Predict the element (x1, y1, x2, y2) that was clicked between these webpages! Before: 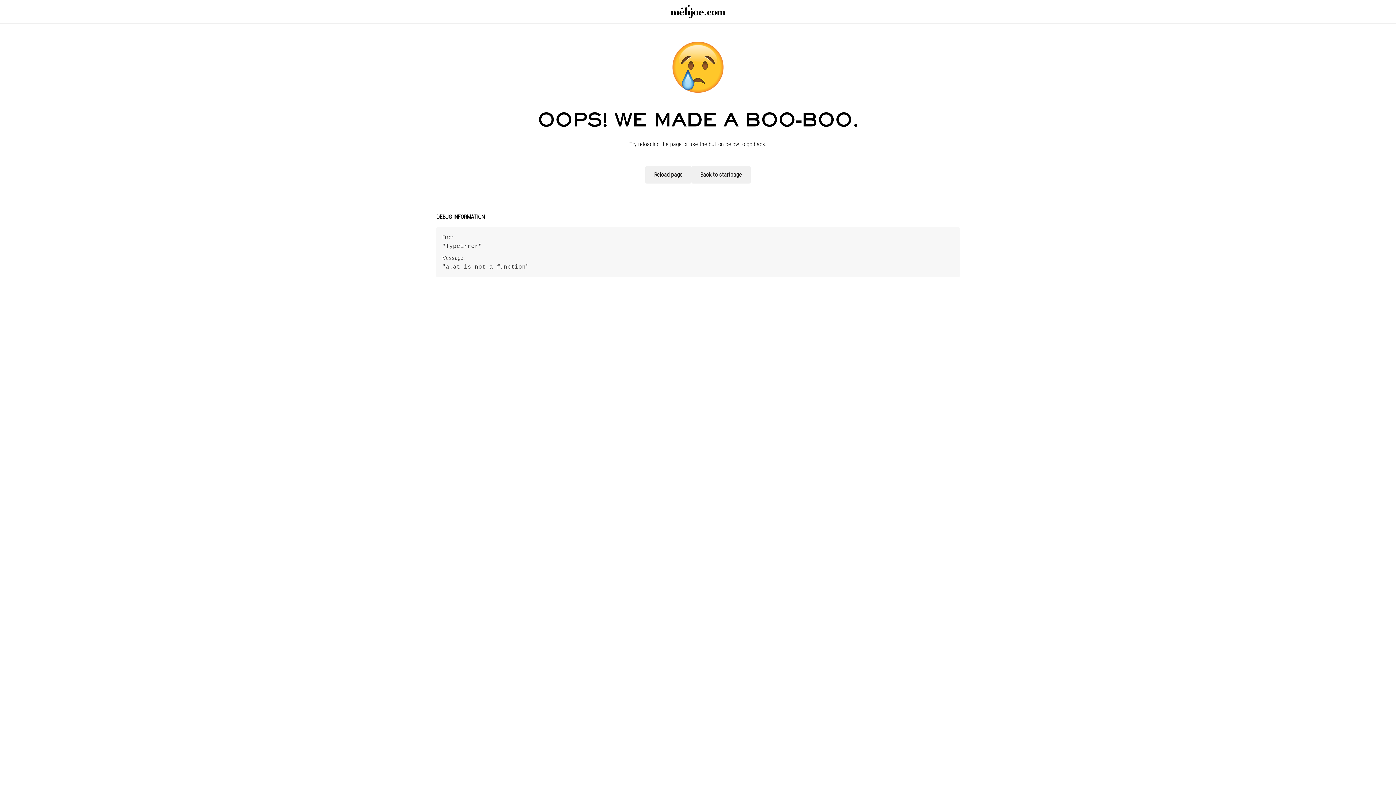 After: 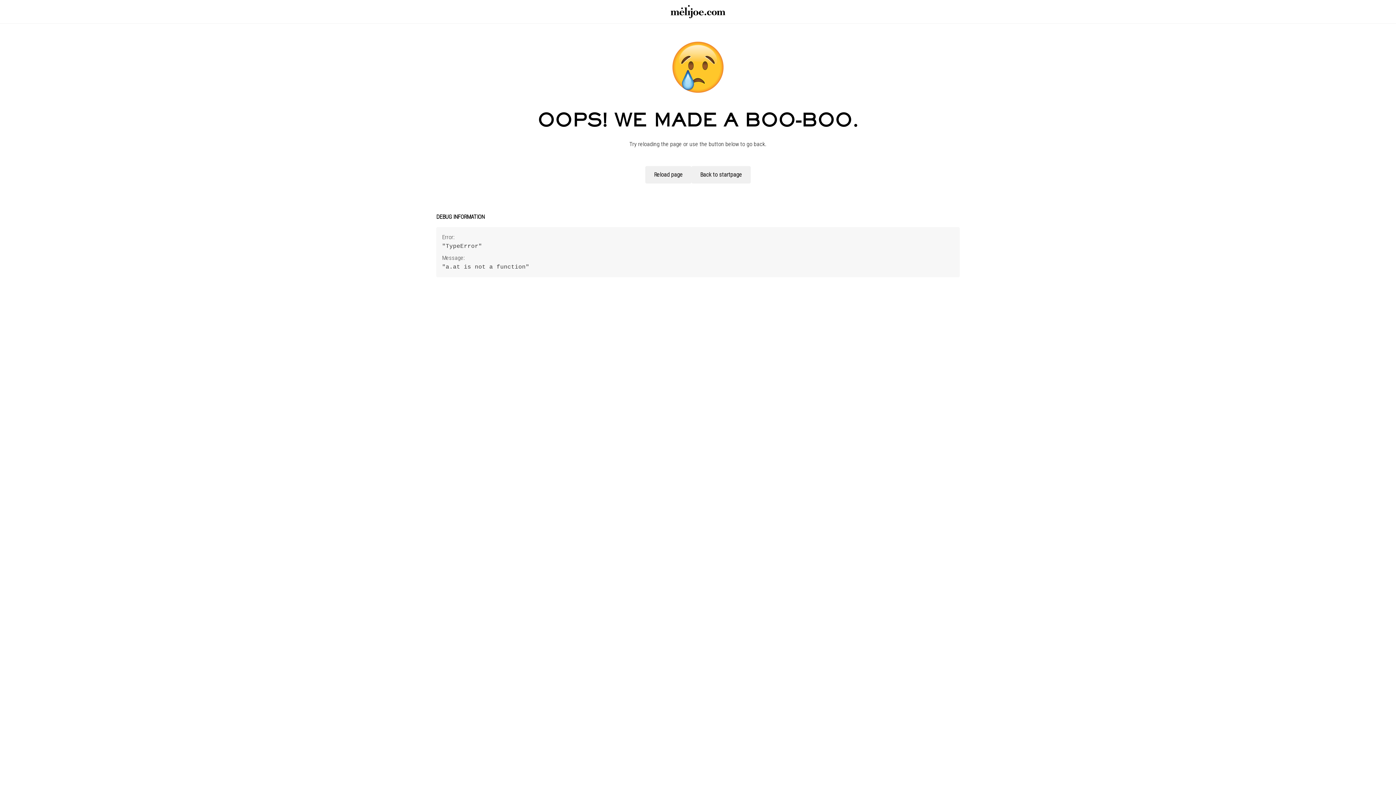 Action: label: Reload page bbox: (638, 166, 691, 183)